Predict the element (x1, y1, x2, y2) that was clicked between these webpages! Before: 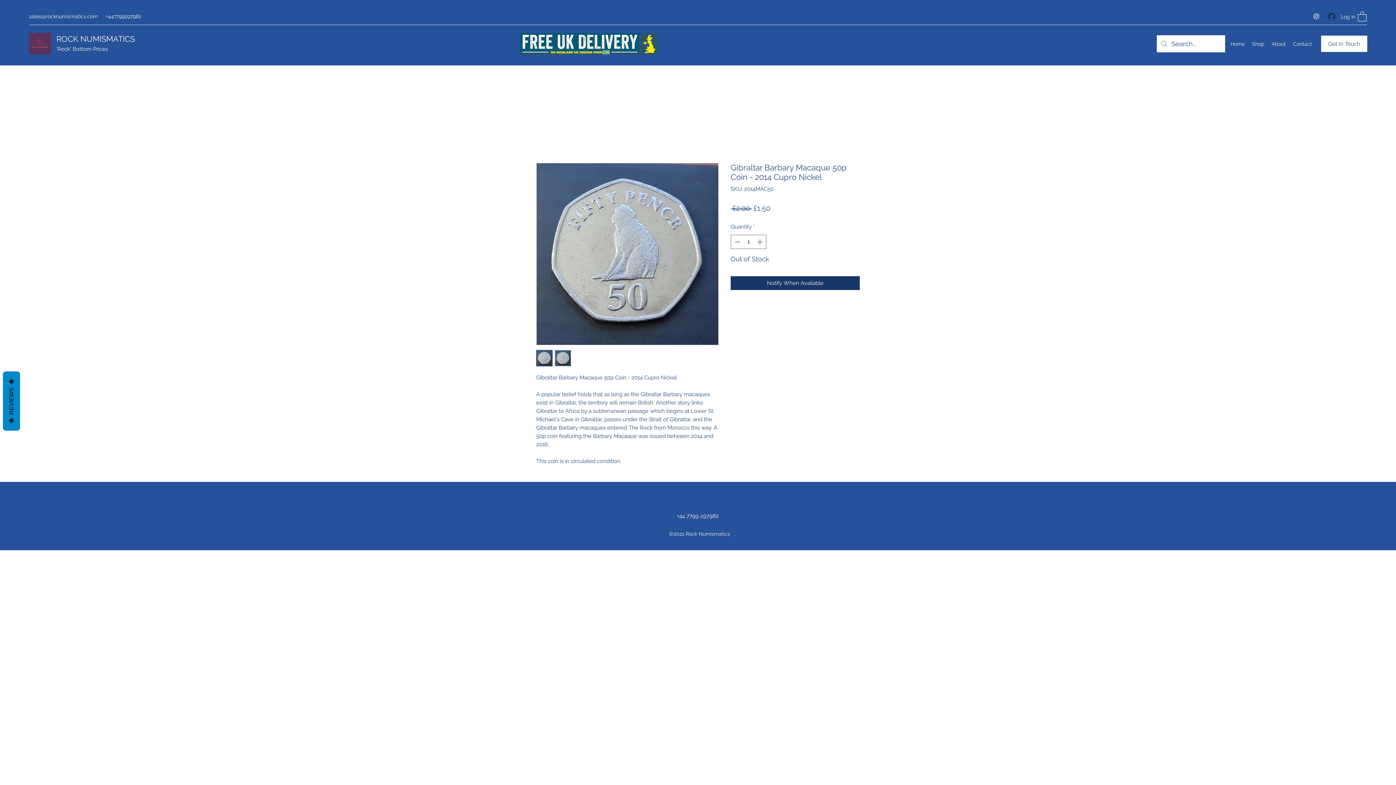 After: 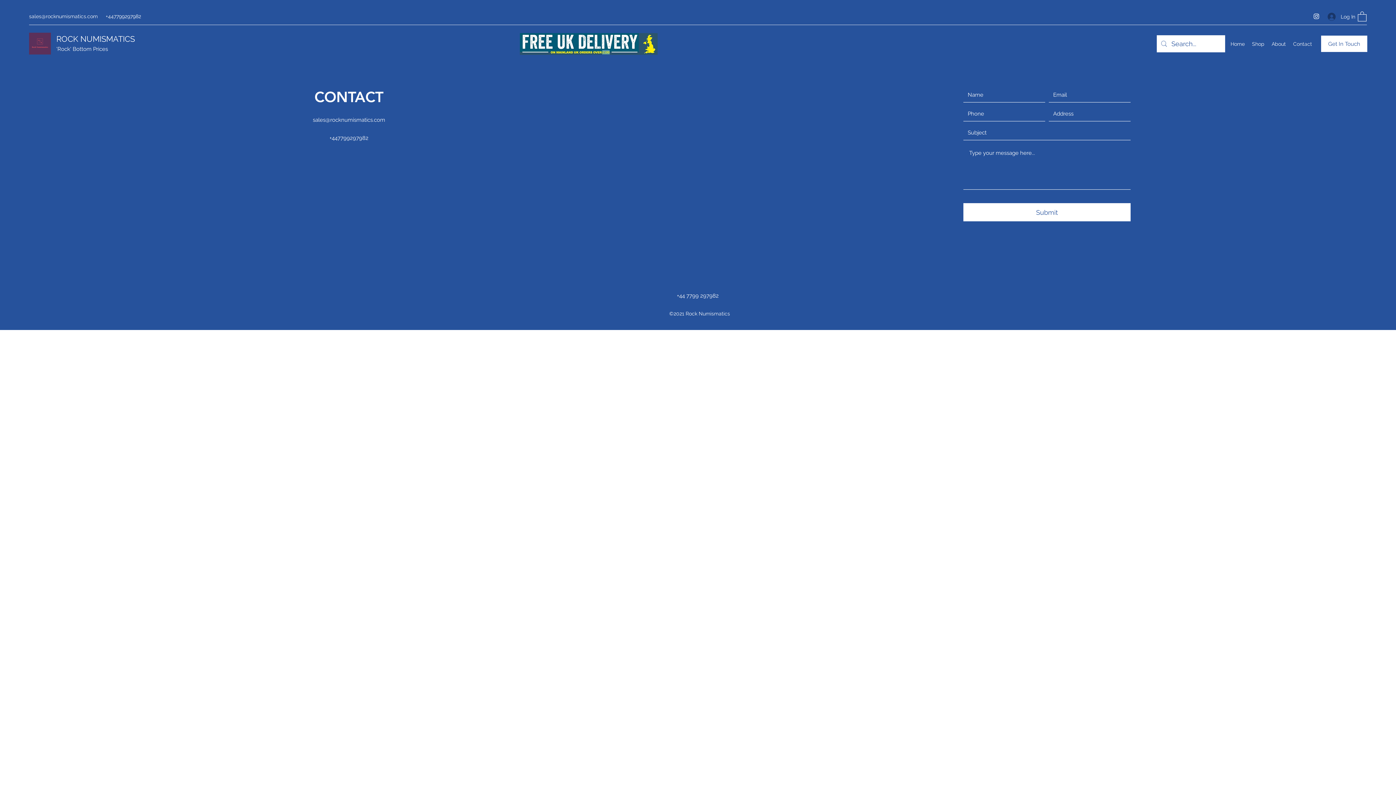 Action: bbox: (1289, 38, 1316, 49) label: Contact